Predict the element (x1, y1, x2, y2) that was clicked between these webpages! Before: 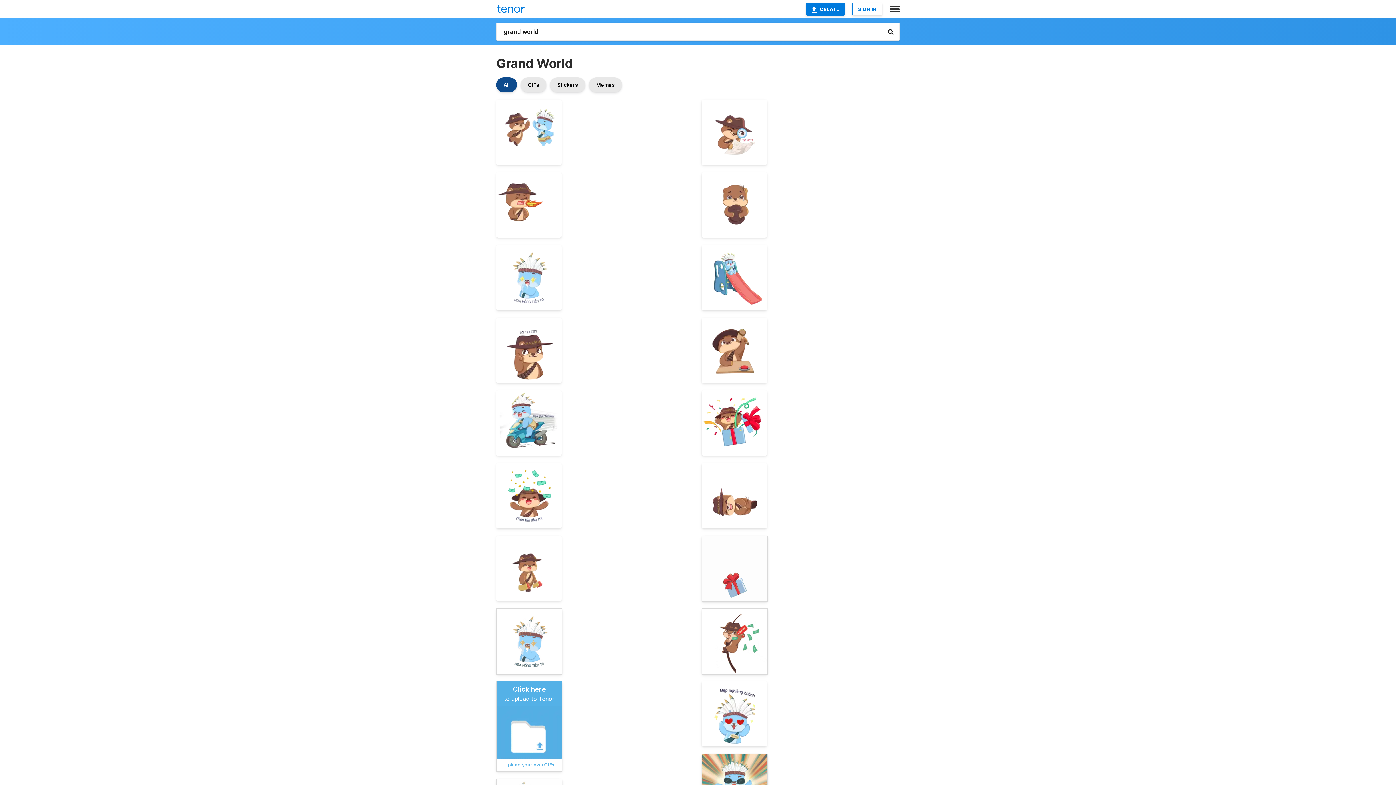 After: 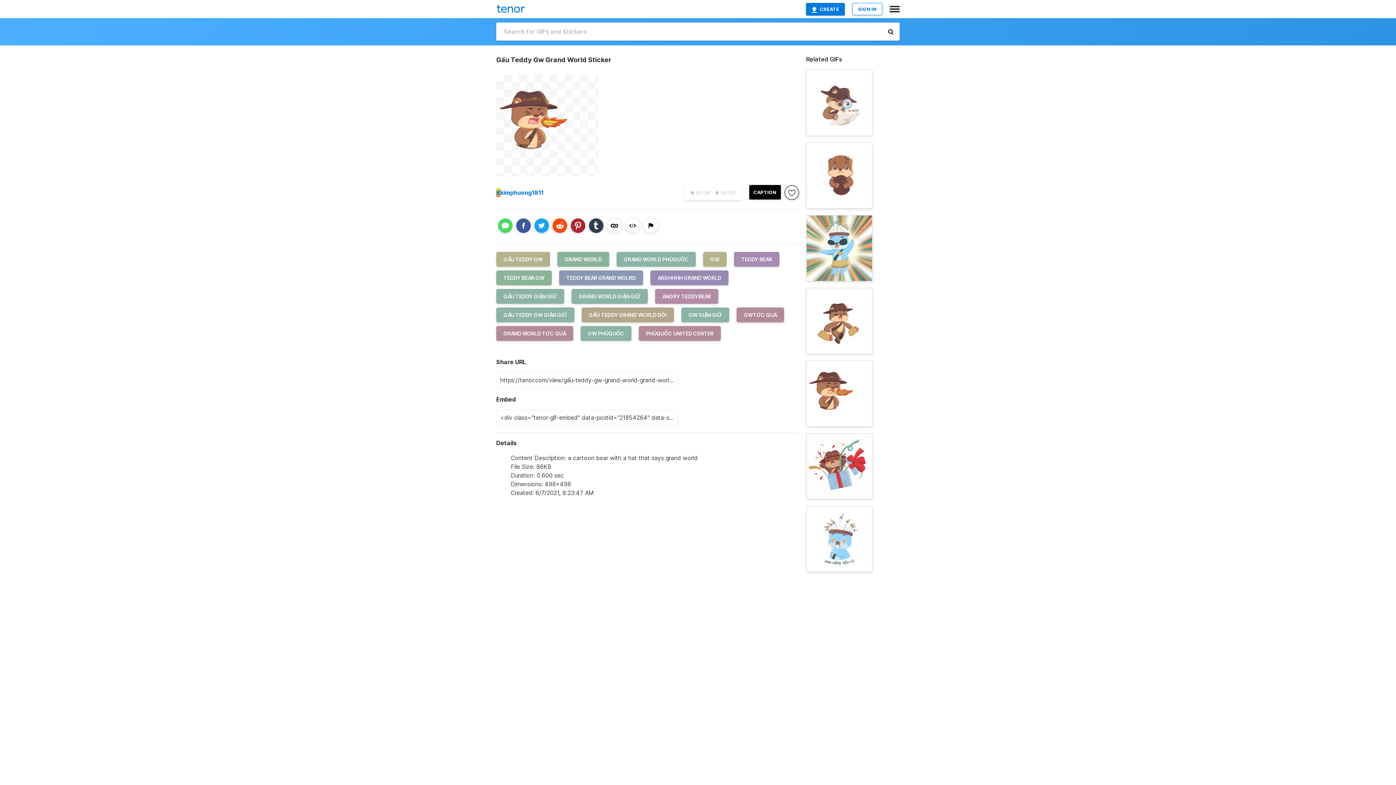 Action: bbox: (496, 172, 561, 237)